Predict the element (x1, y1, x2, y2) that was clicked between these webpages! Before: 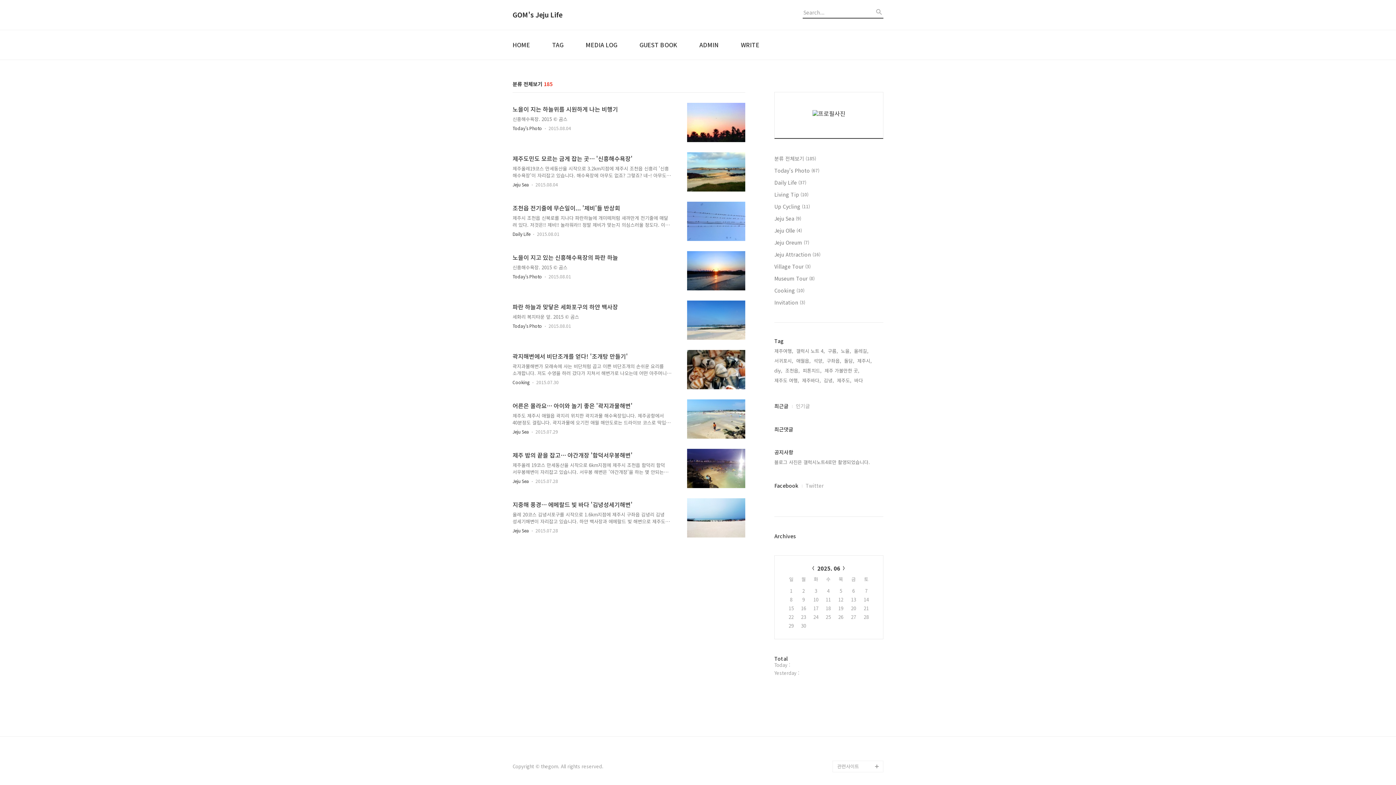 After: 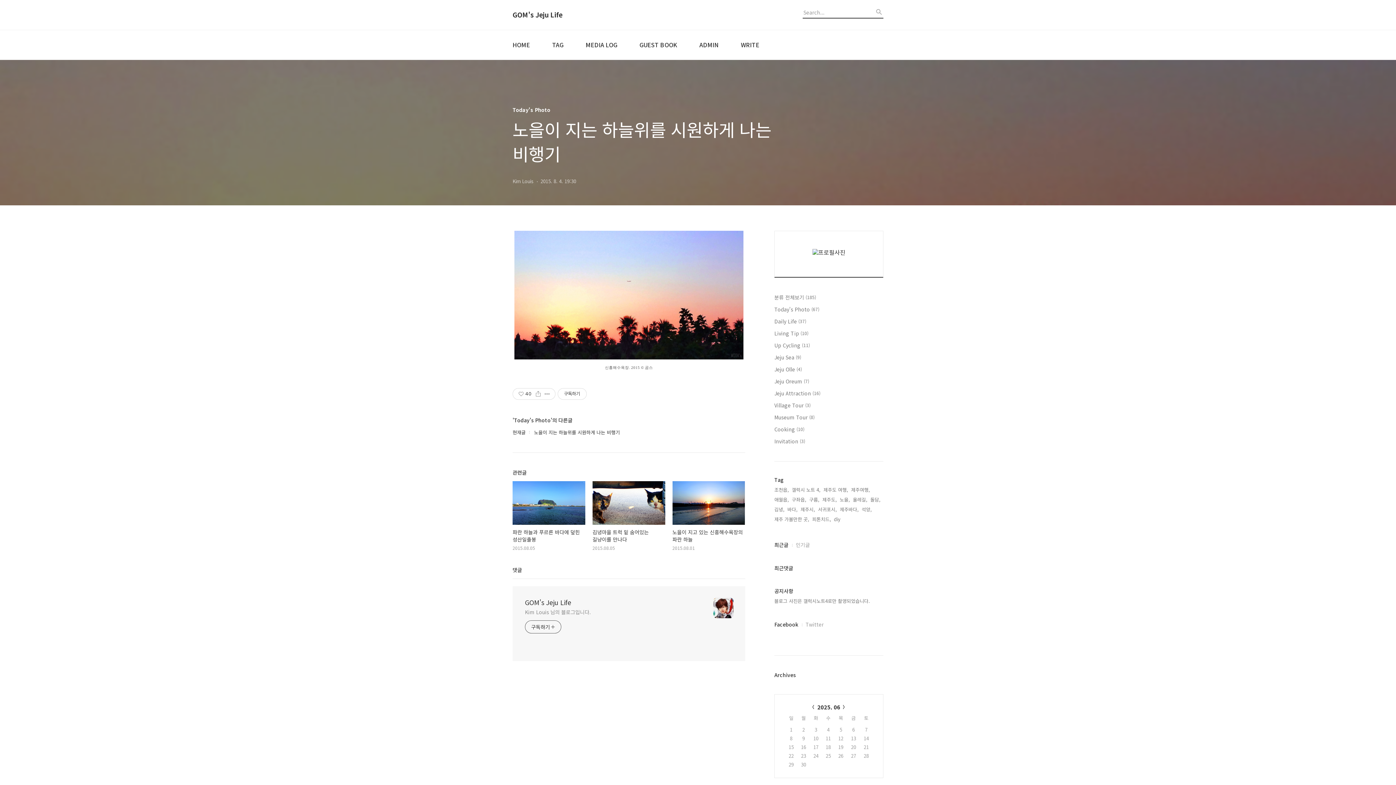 Action: label: 노을이 지는 하늘위를 시원하게 나는 비행기

신흥해수욕장. 2015 © 곰스 bbox: (512, 104, 672, 122)